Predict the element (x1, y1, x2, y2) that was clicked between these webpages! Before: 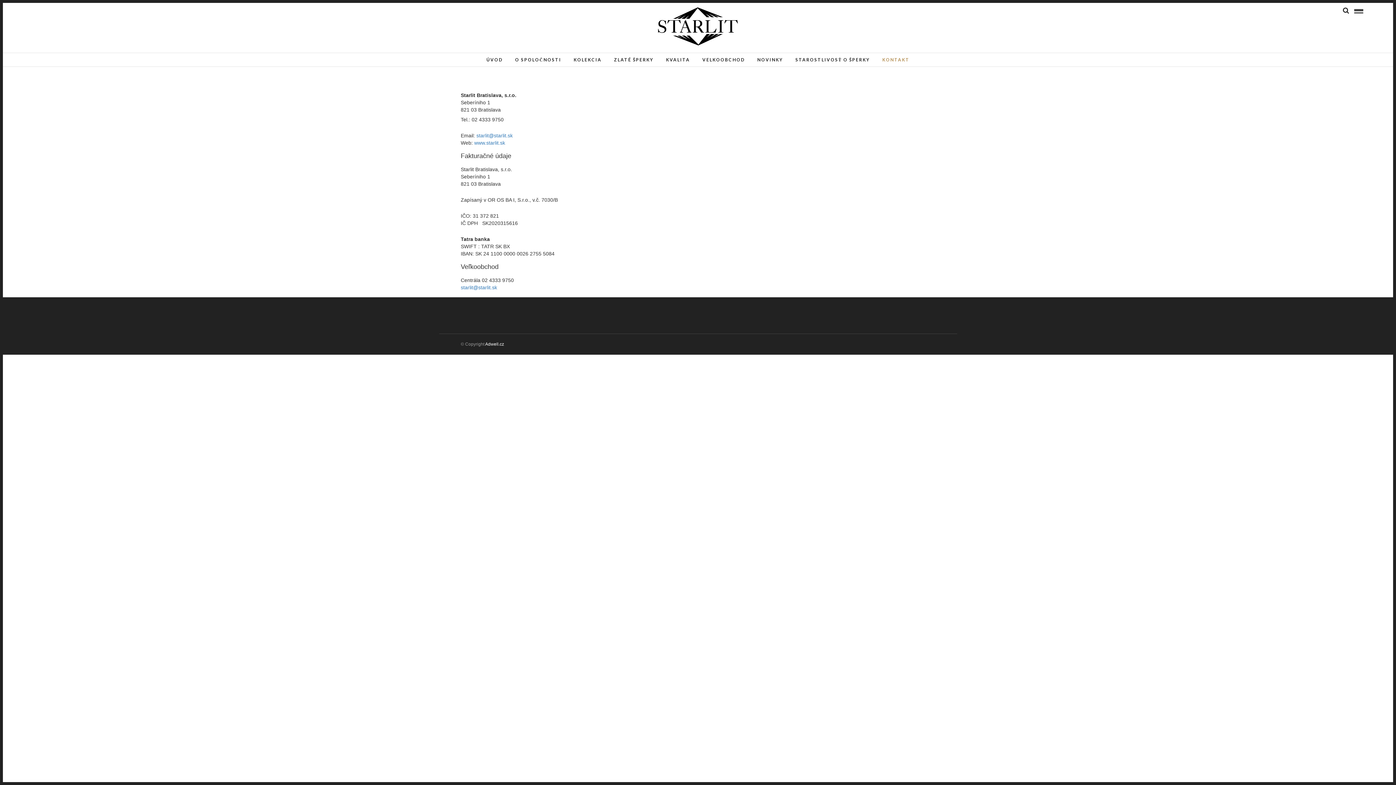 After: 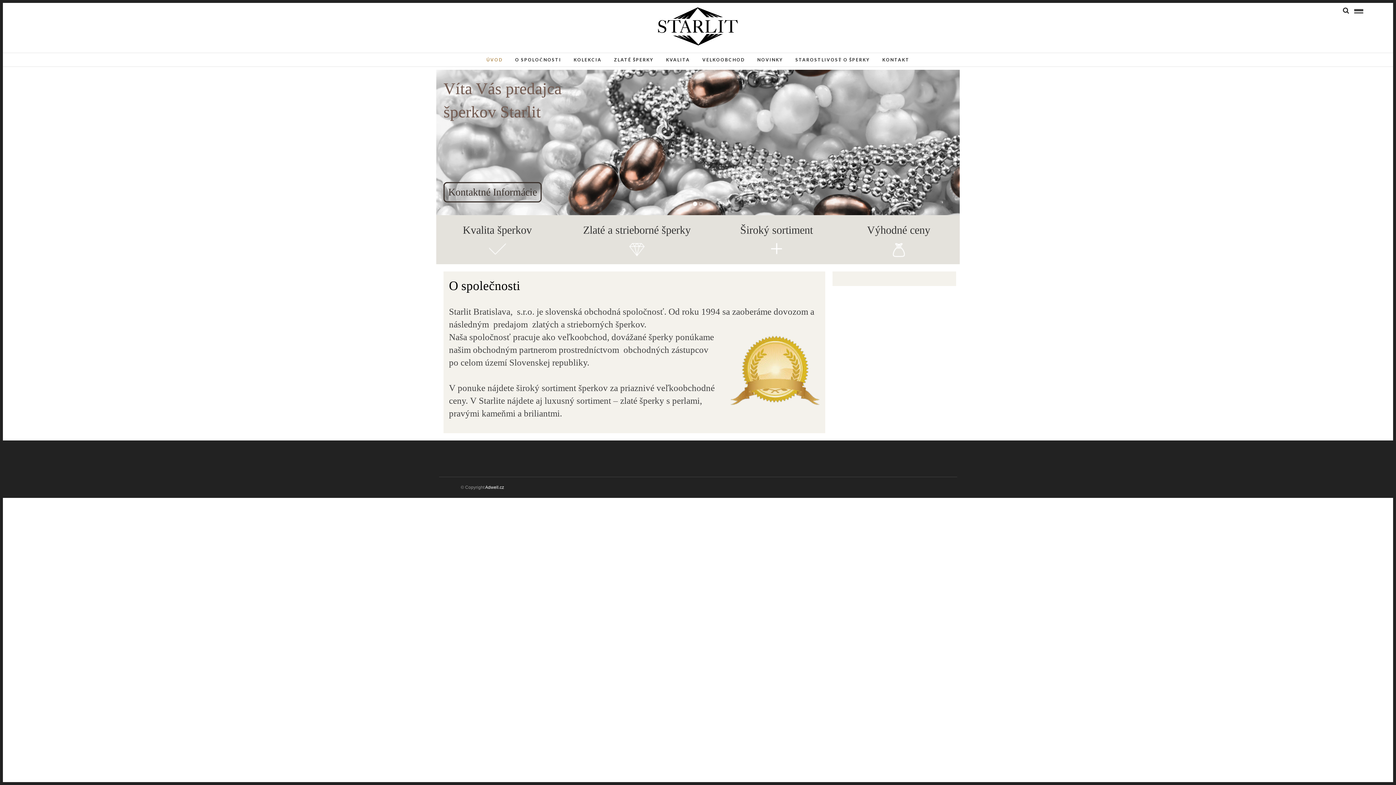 Action: label: ÚVOD bbox: (481, 53, 508, 66)